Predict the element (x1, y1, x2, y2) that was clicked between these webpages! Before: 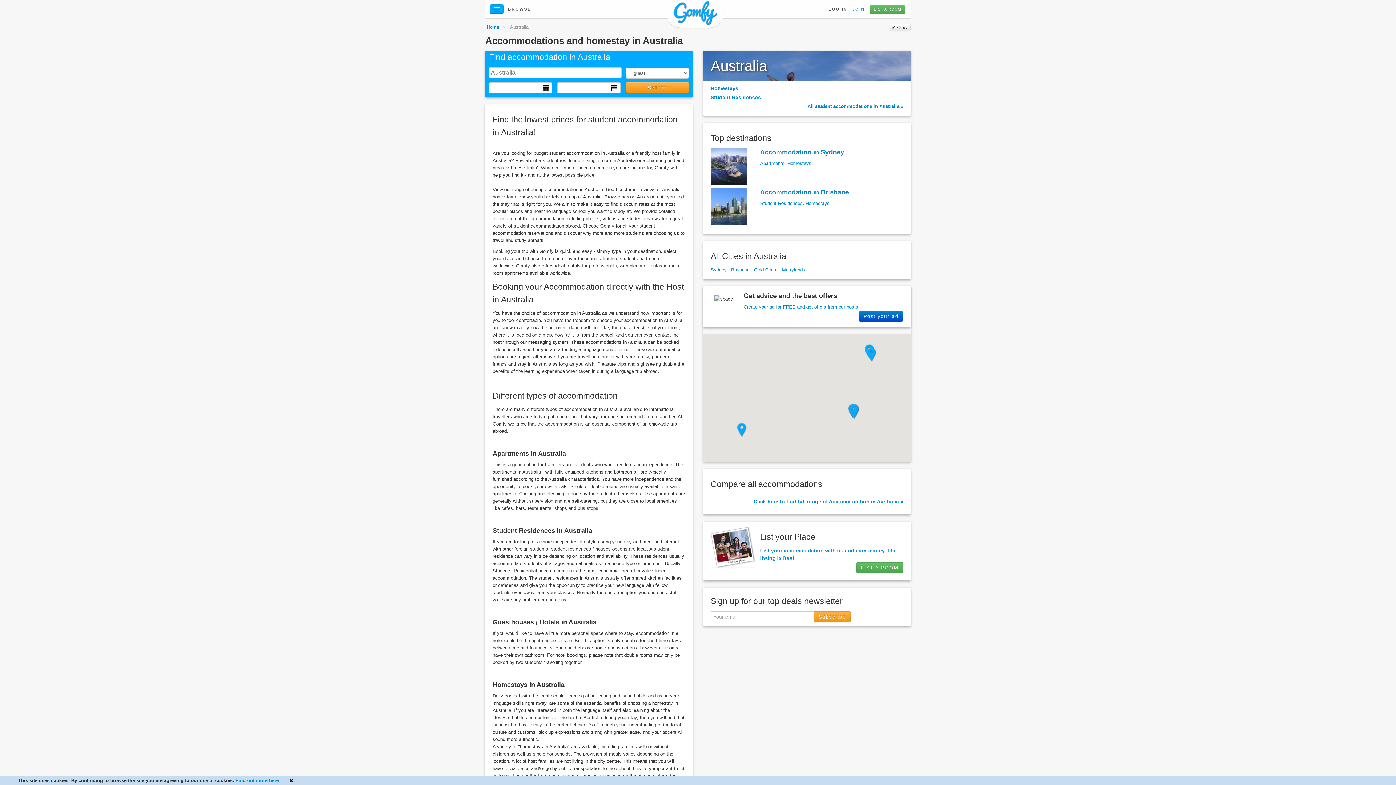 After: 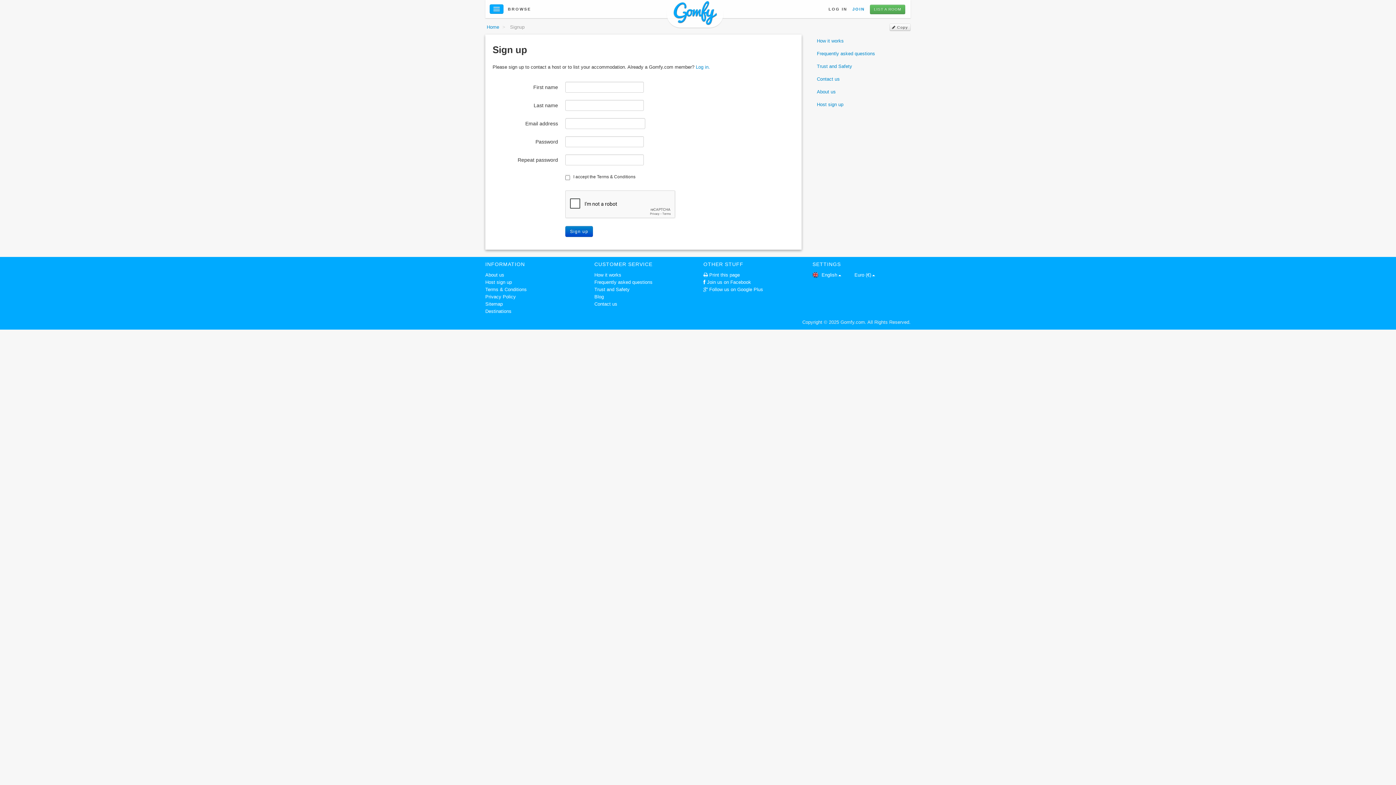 Action: label: JOIN bbox: (852, 6, 865, 11)